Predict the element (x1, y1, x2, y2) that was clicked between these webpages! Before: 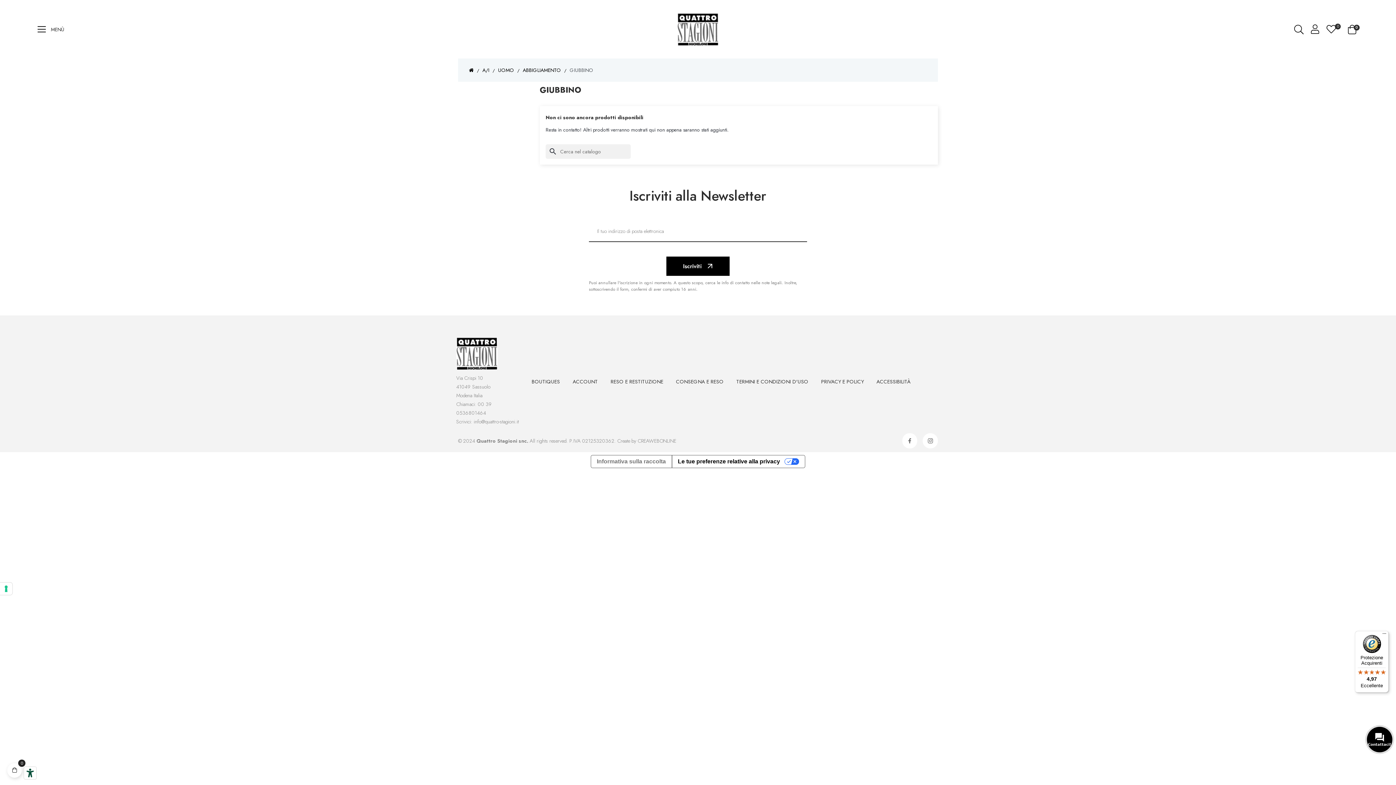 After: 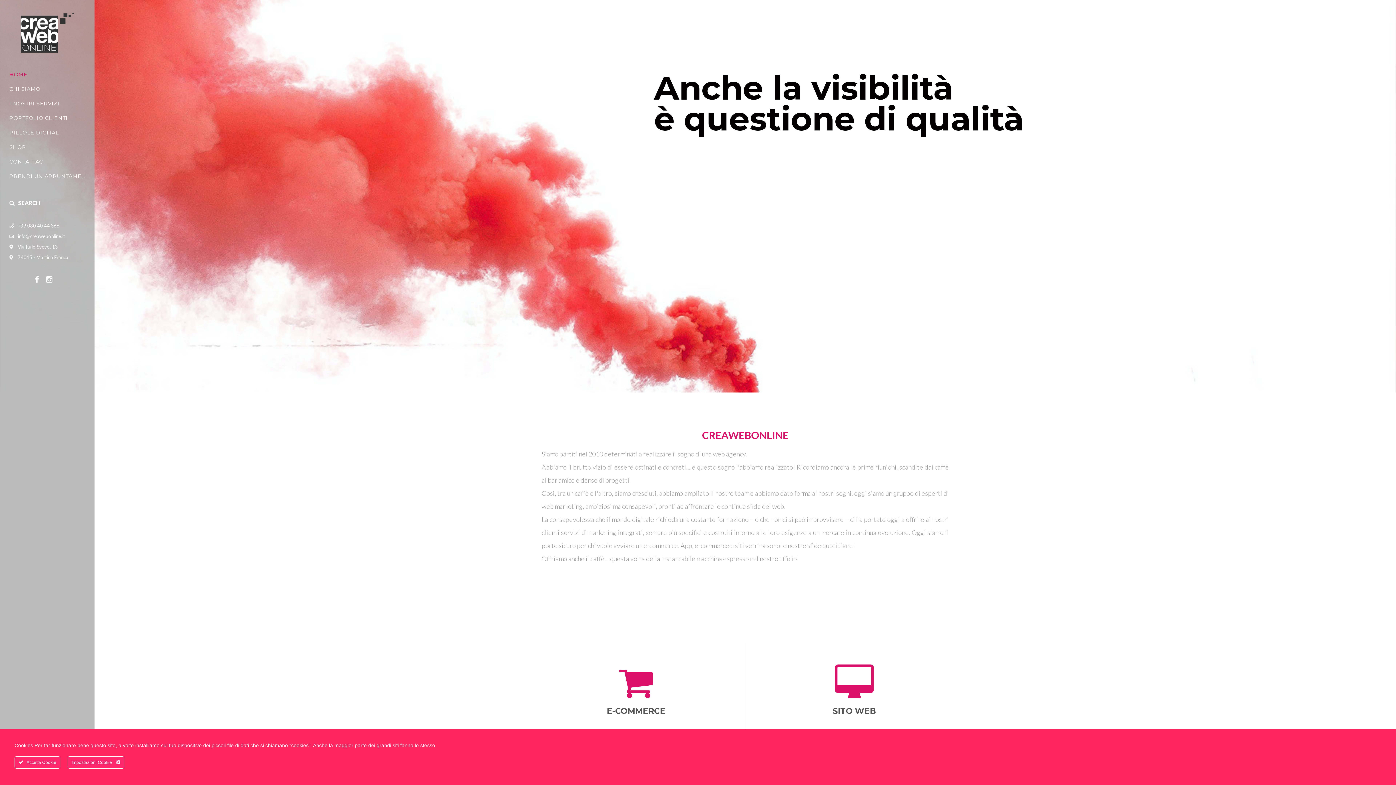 Action: bbox: (637, 437, 676, 444) label: CREAWEBONLINE